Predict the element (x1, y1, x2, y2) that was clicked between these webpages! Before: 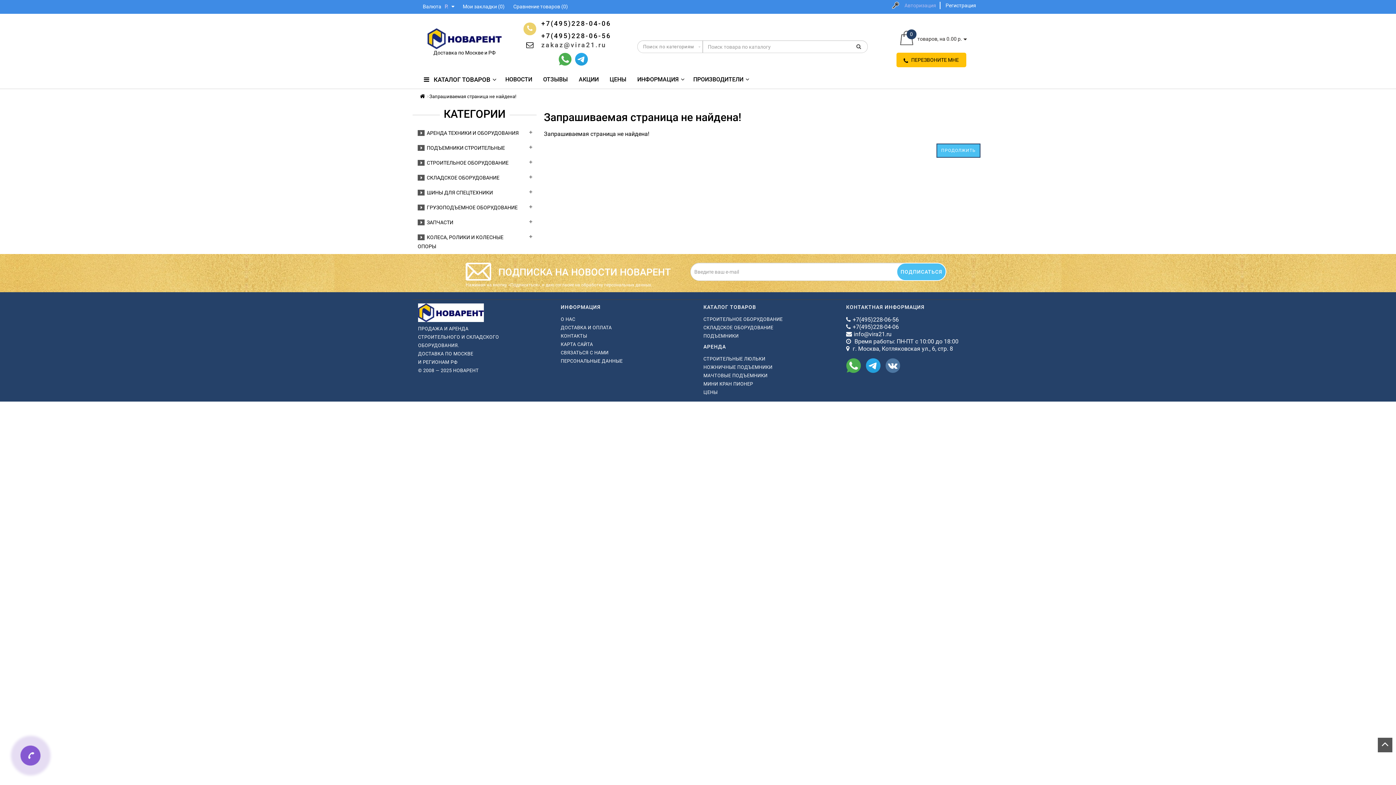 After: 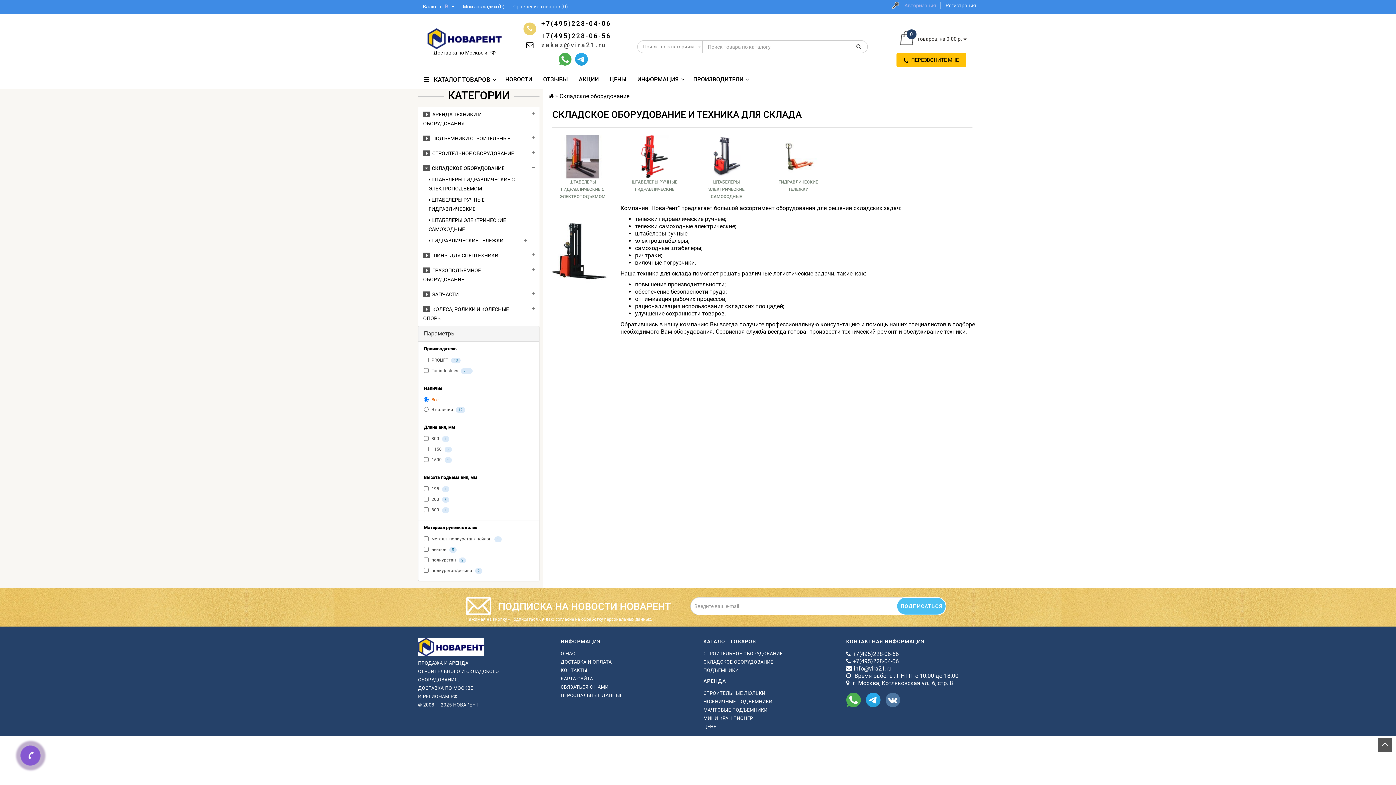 Action: bbox: (417, 174, 499, 180) label:   СКЛАДСКОЕ ОБОРУДОВАНИЕ